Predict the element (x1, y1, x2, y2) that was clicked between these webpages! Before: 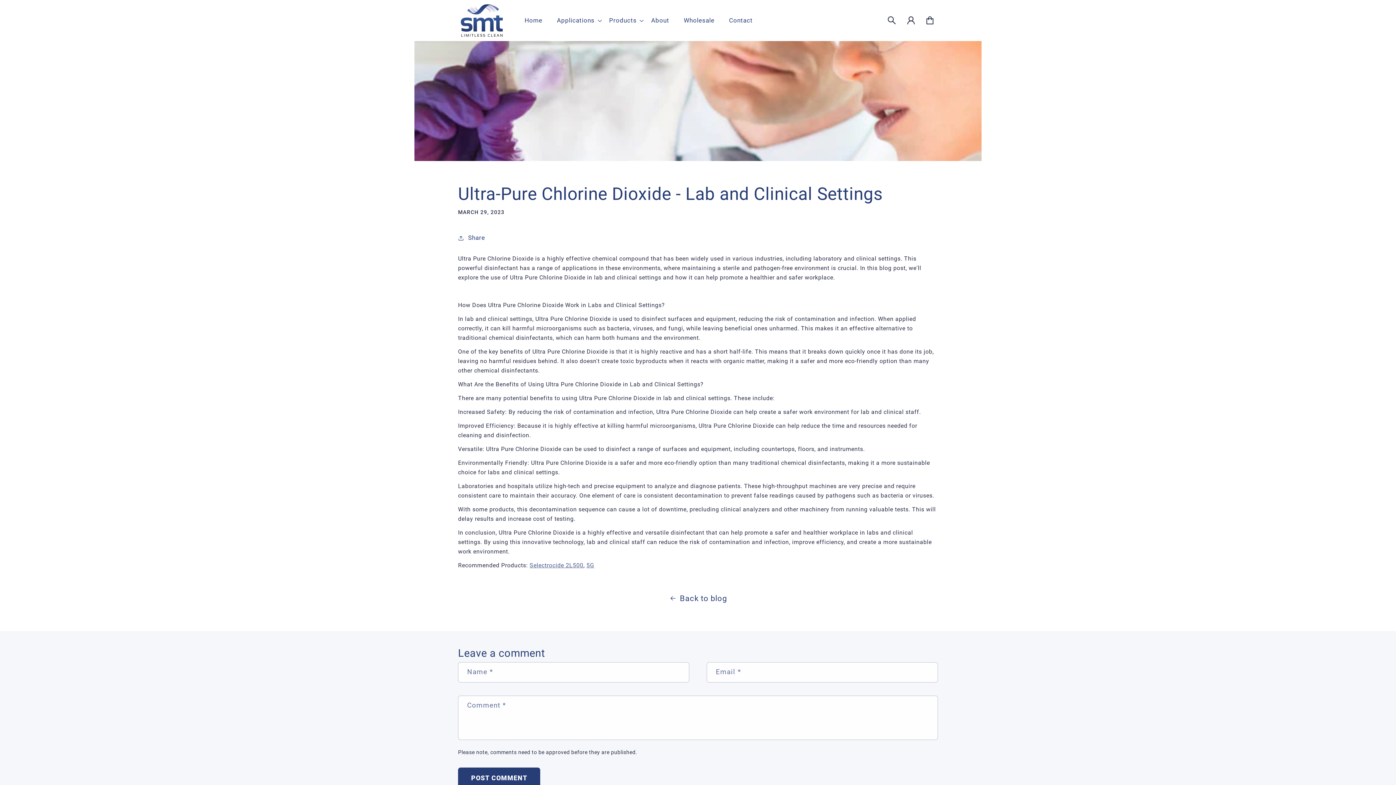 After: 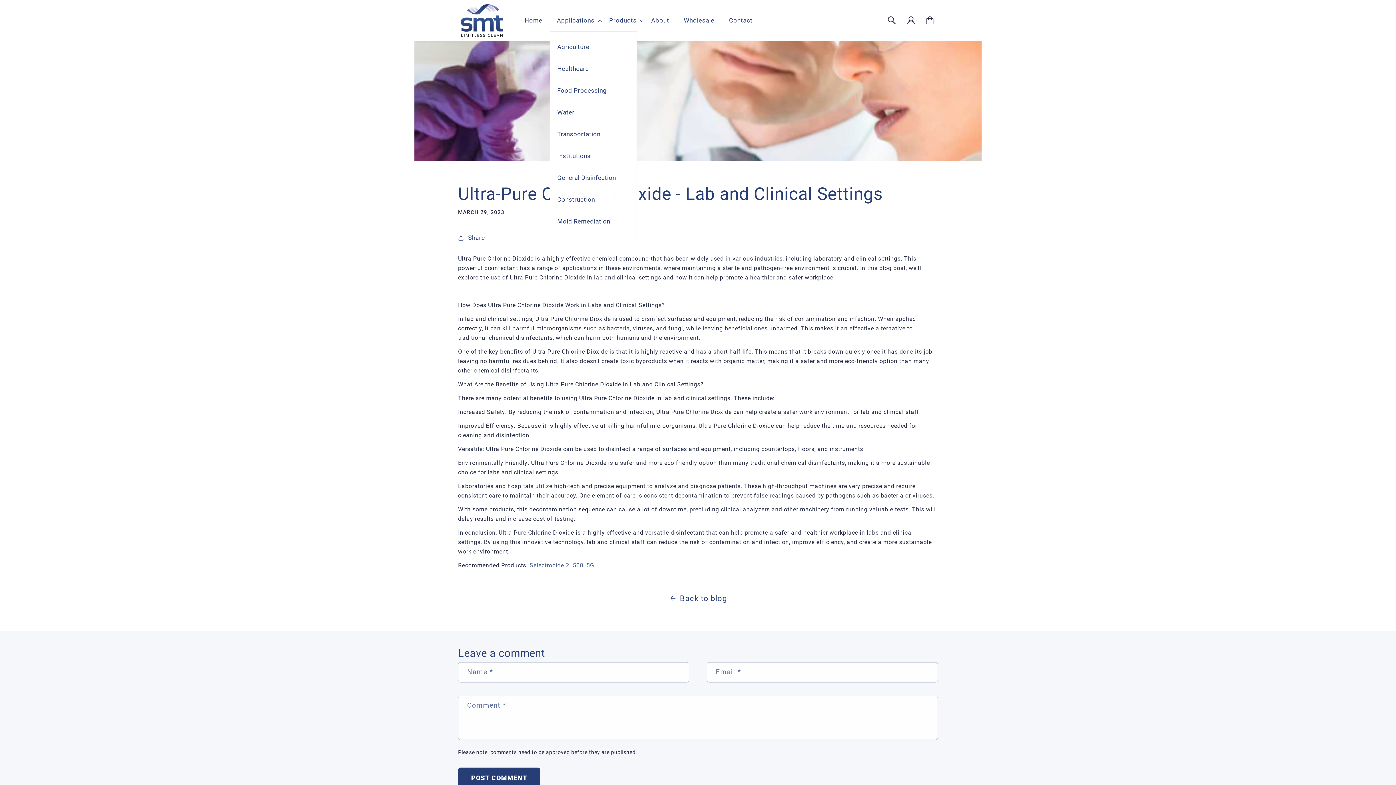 Action: label: Applications bbox: (549, 9, 602, 31)